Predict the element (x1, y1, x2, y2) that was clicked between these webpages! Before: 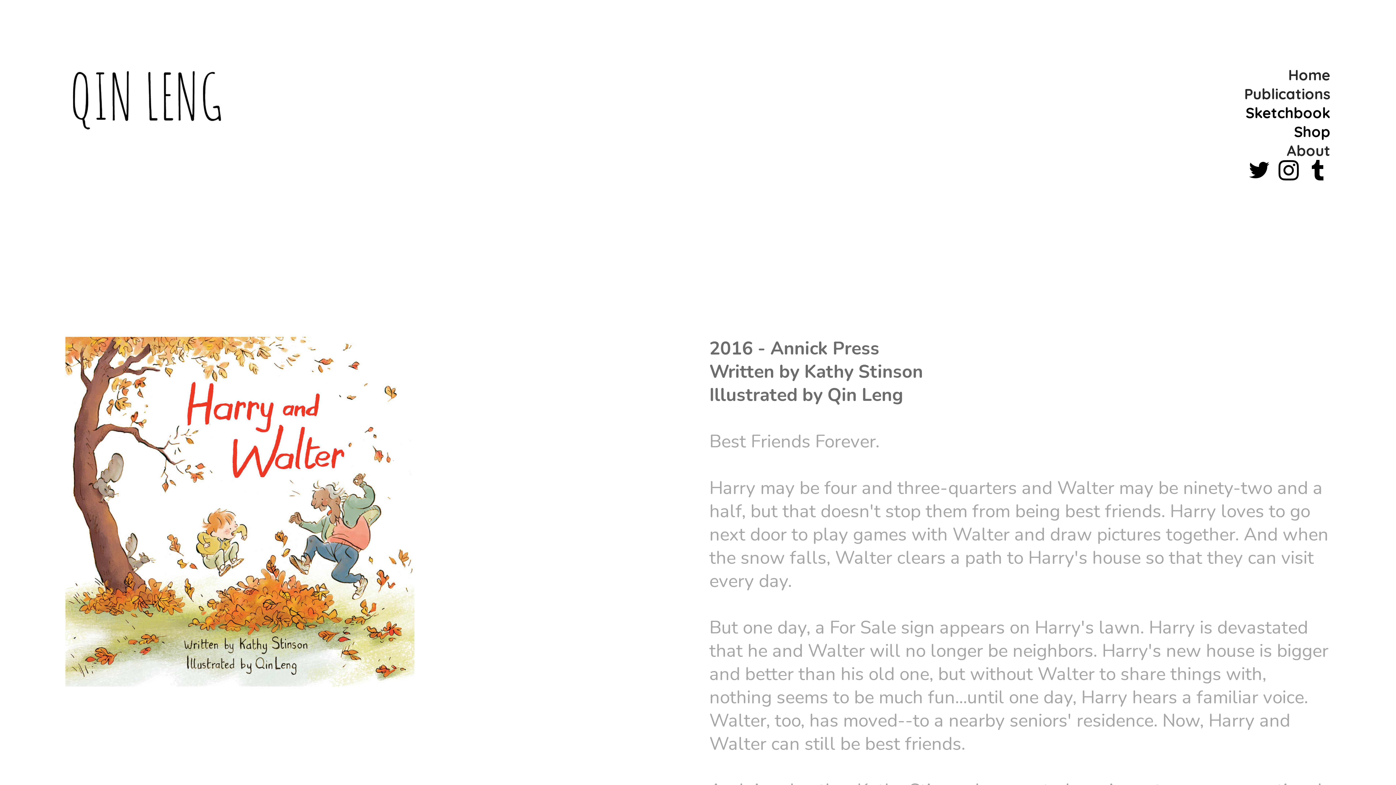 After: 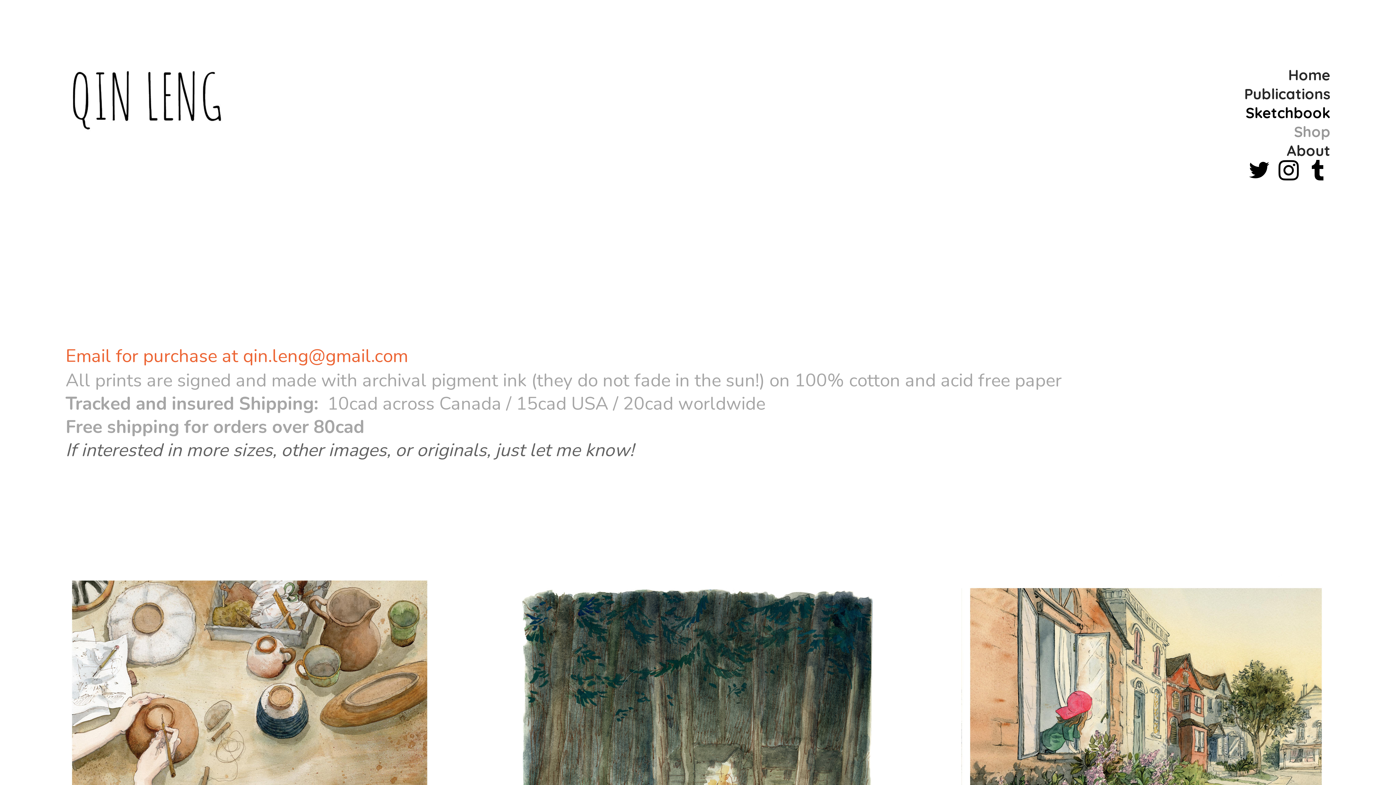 Action: label: Shop bbox: (1294, 122, 1330, 142)